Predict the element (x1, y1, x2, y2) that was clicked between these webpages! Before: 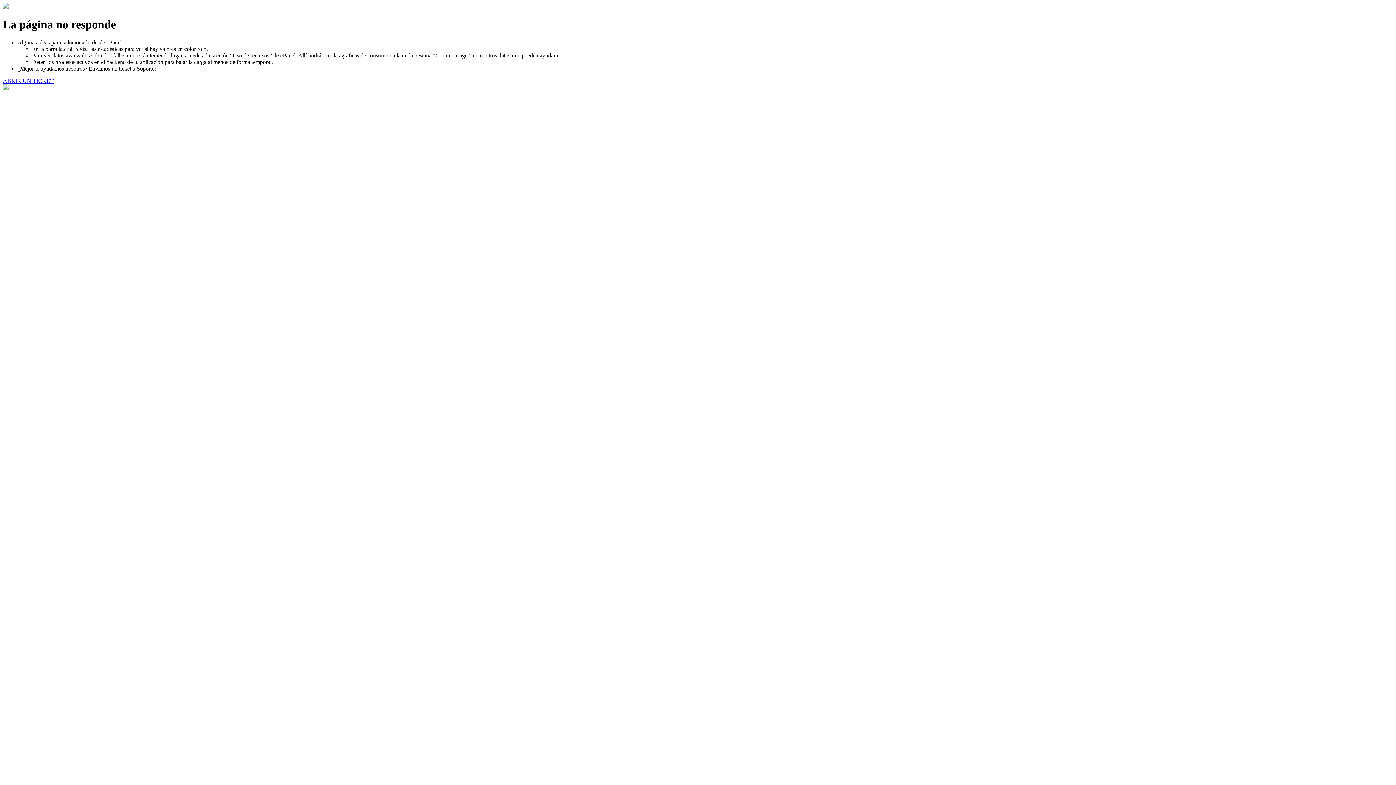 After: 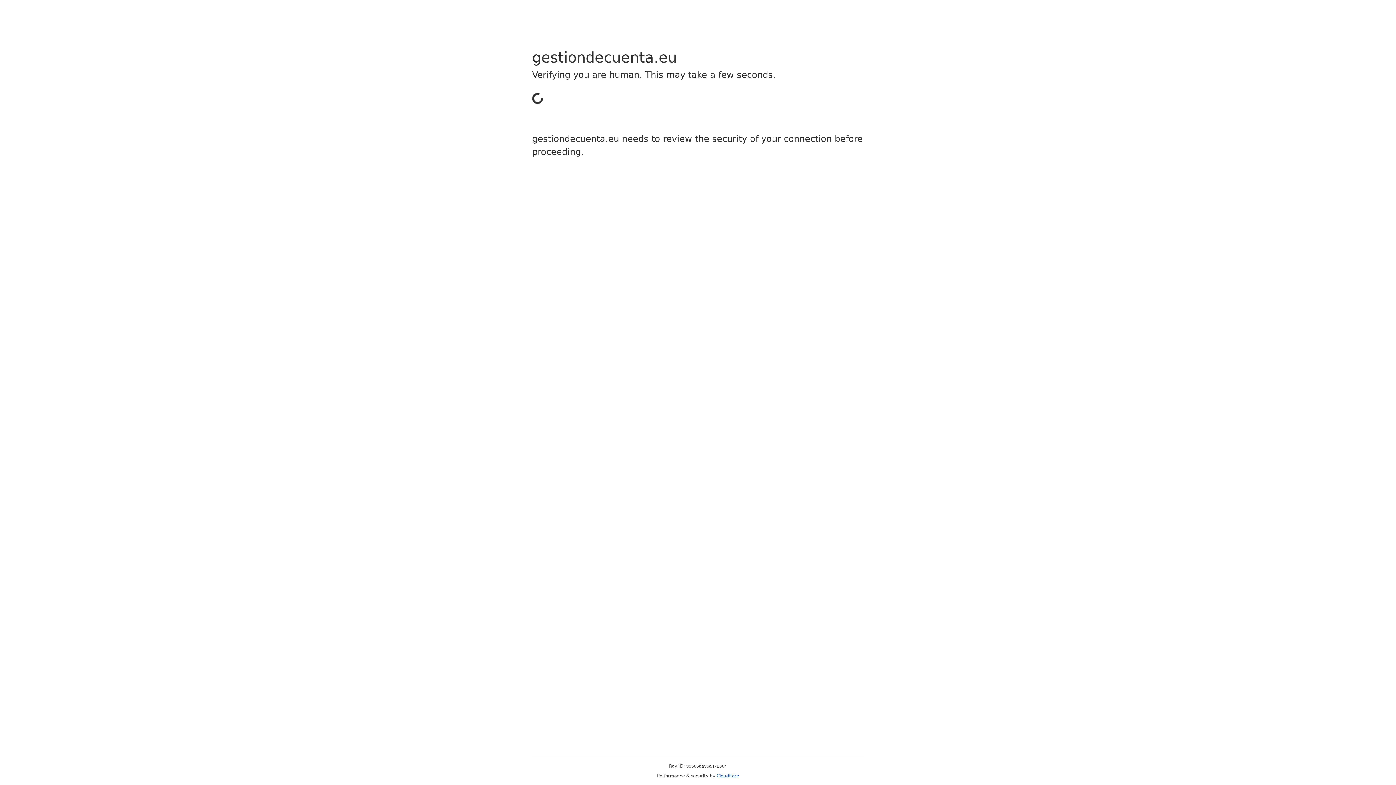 Action: bbox: (2, 77, 53, 83) label: ABRIR UN TICKET